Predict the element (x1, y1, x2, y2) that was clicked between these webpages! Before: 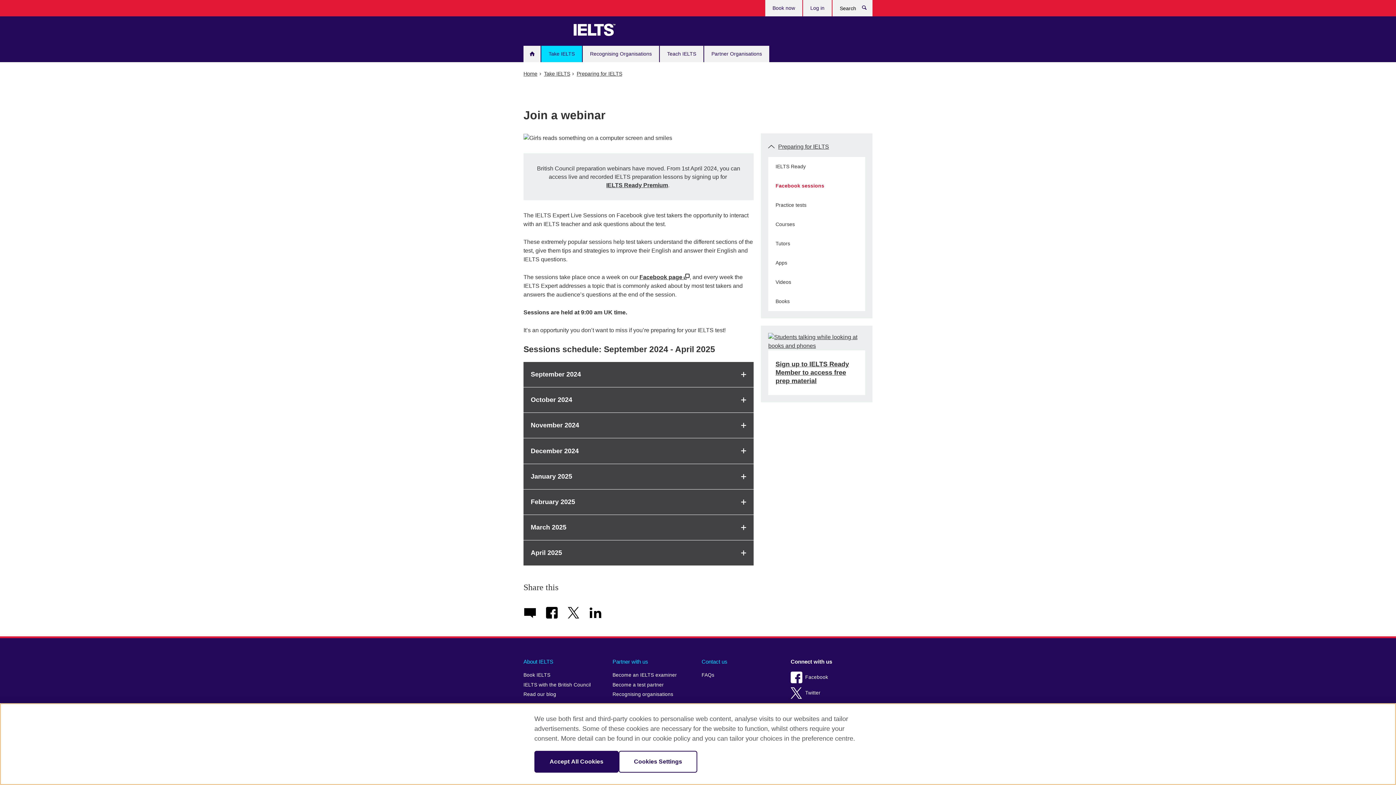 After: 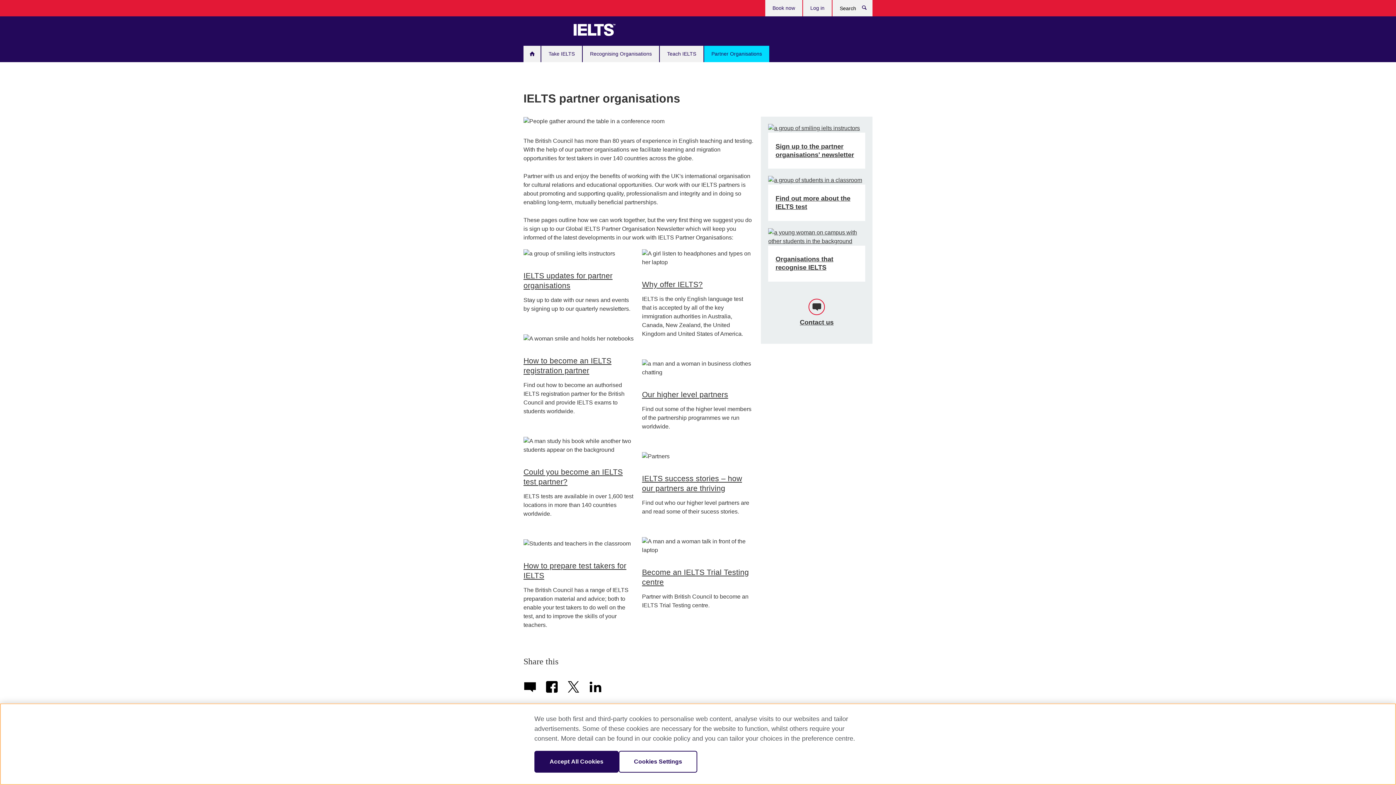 Action: label: Partner Organisations bbox: (704, 45, 769, 62)